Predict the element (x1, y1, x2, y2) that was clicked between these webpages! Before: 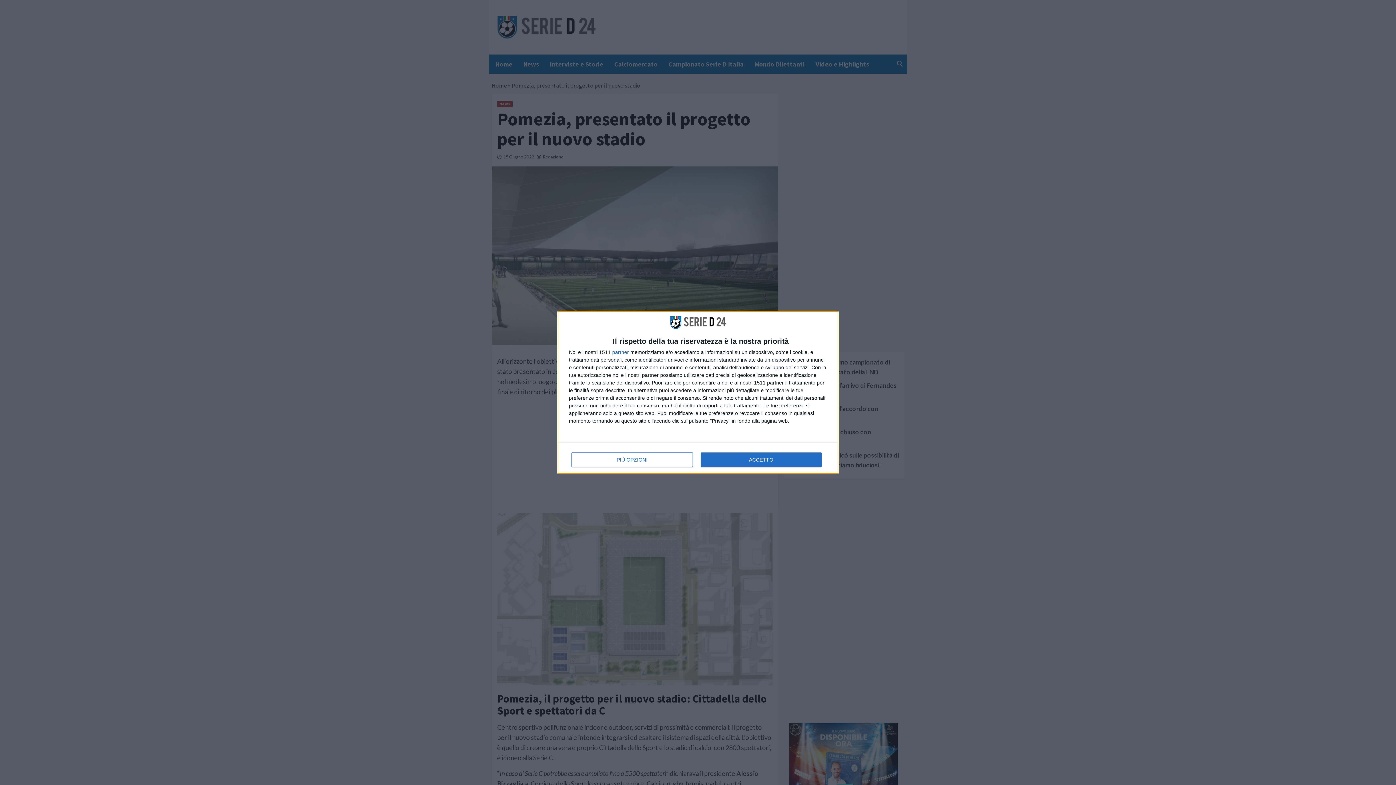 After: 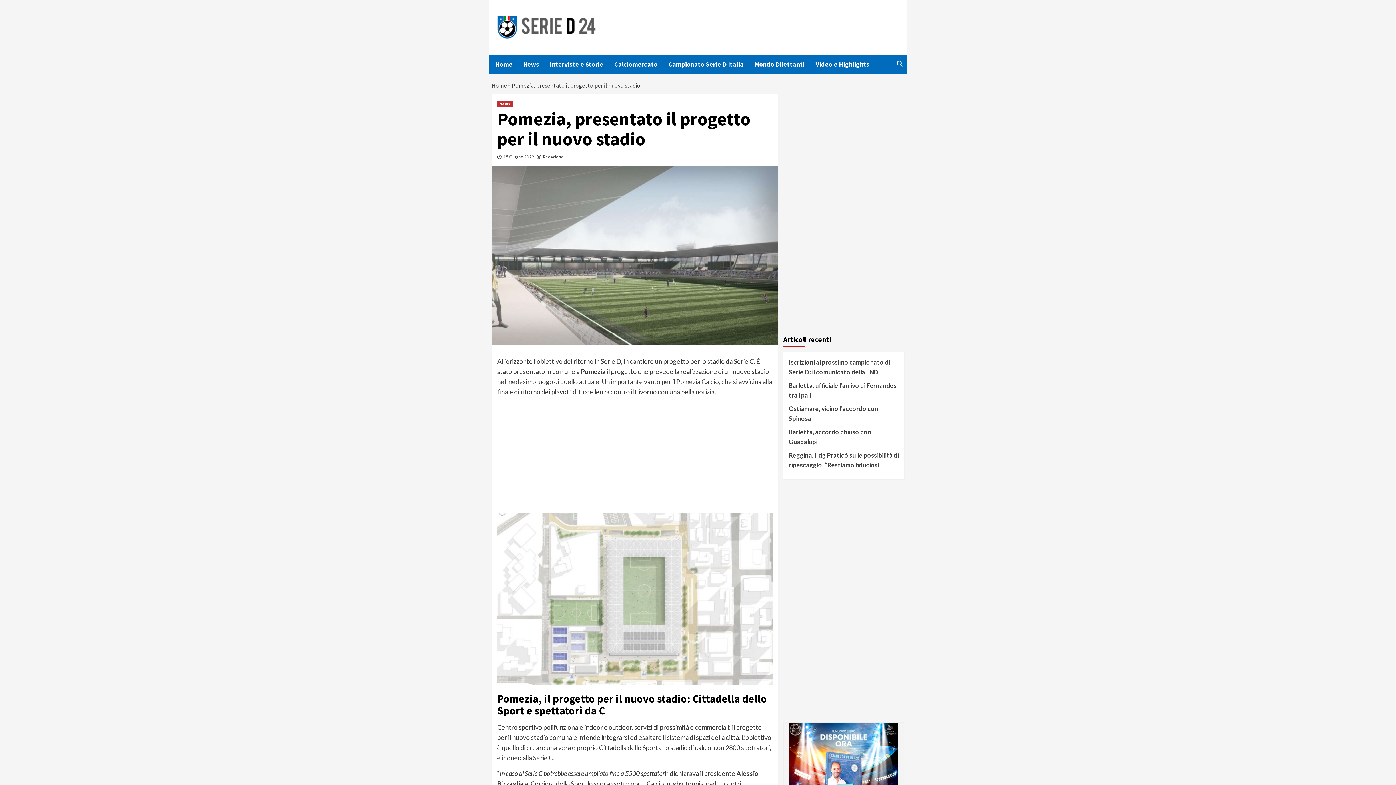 Action: label: ACCETTO bbox: (700, 452, 821, 467)